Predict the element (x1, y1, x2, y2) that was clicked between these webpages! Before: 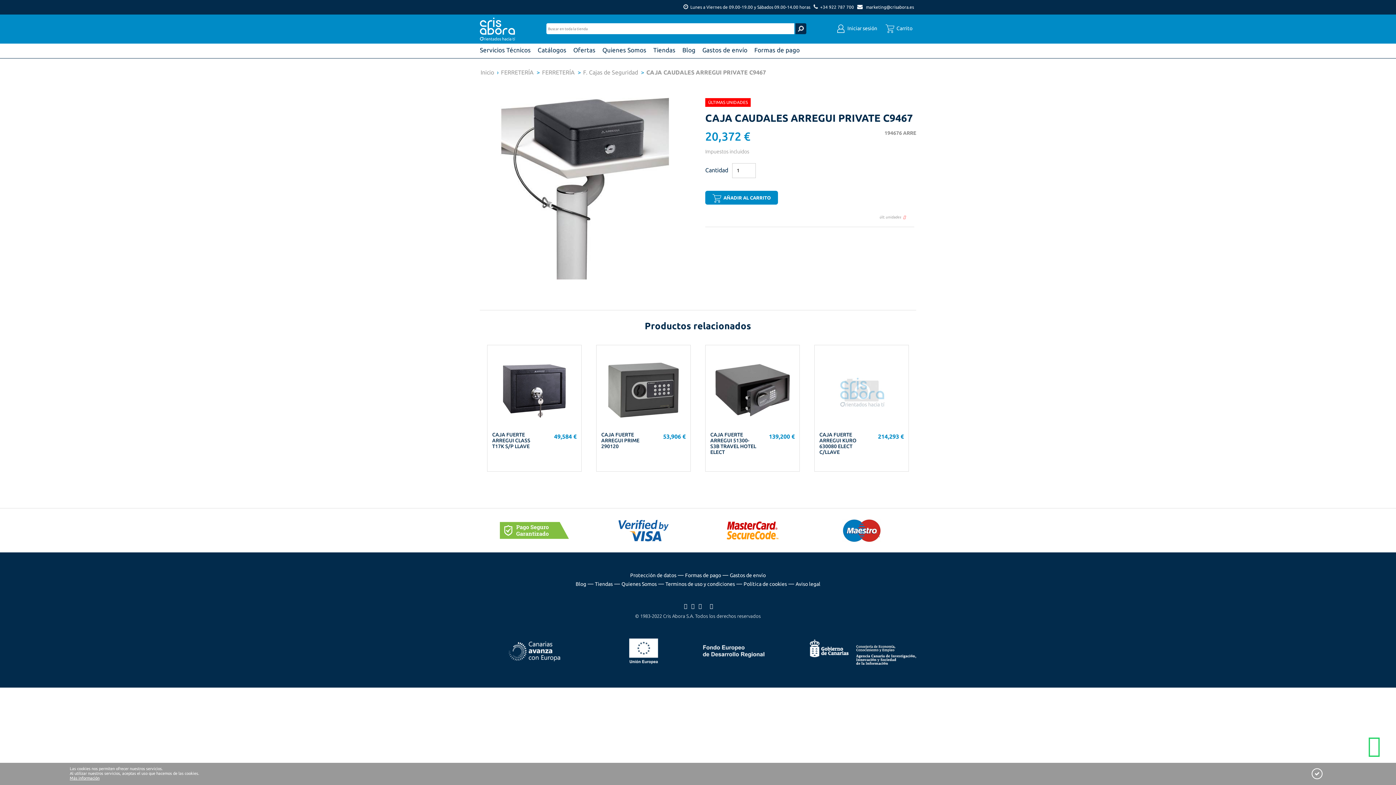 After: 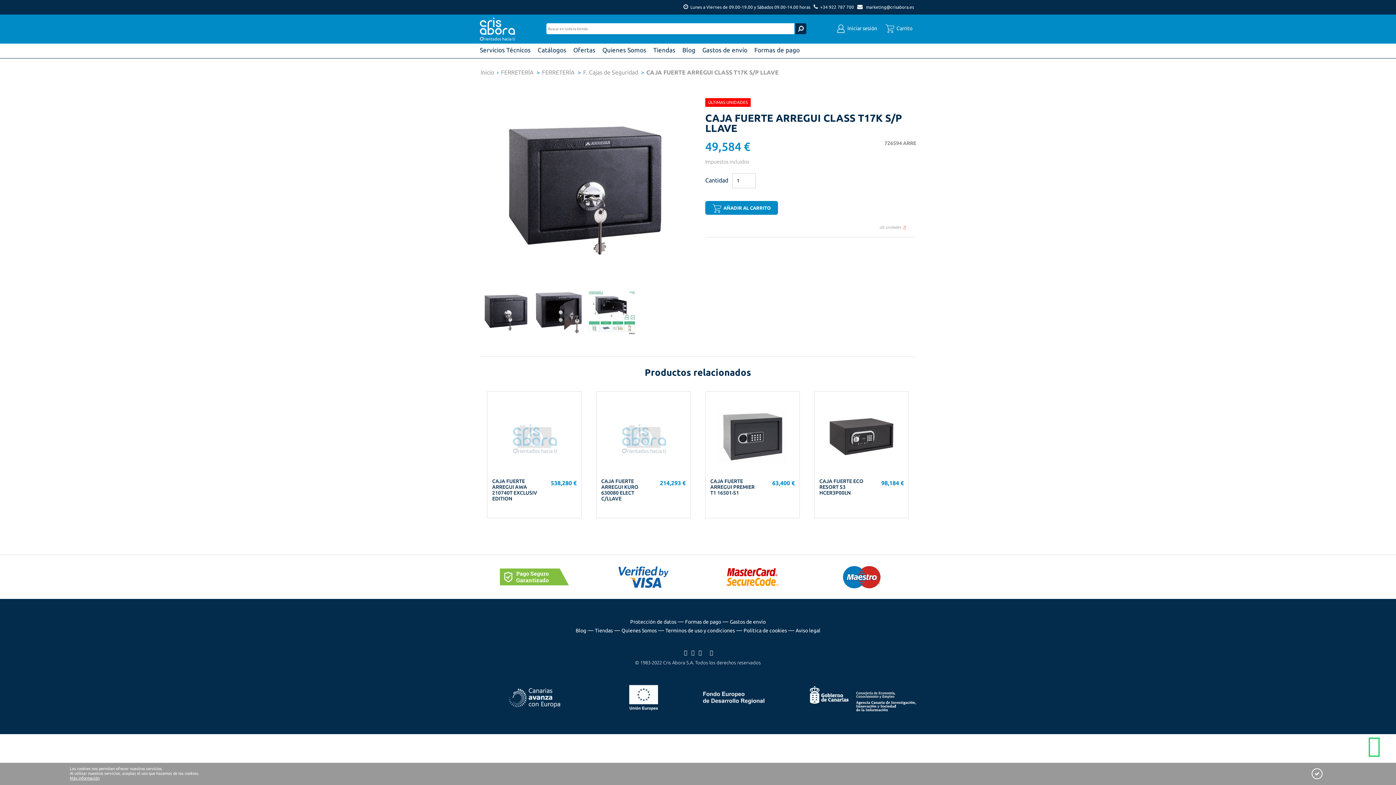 Action: label: CAJA FUERTE ARREGUI CLASS T17K S/P LLAVE bbox: (492, 431, 530, 449)